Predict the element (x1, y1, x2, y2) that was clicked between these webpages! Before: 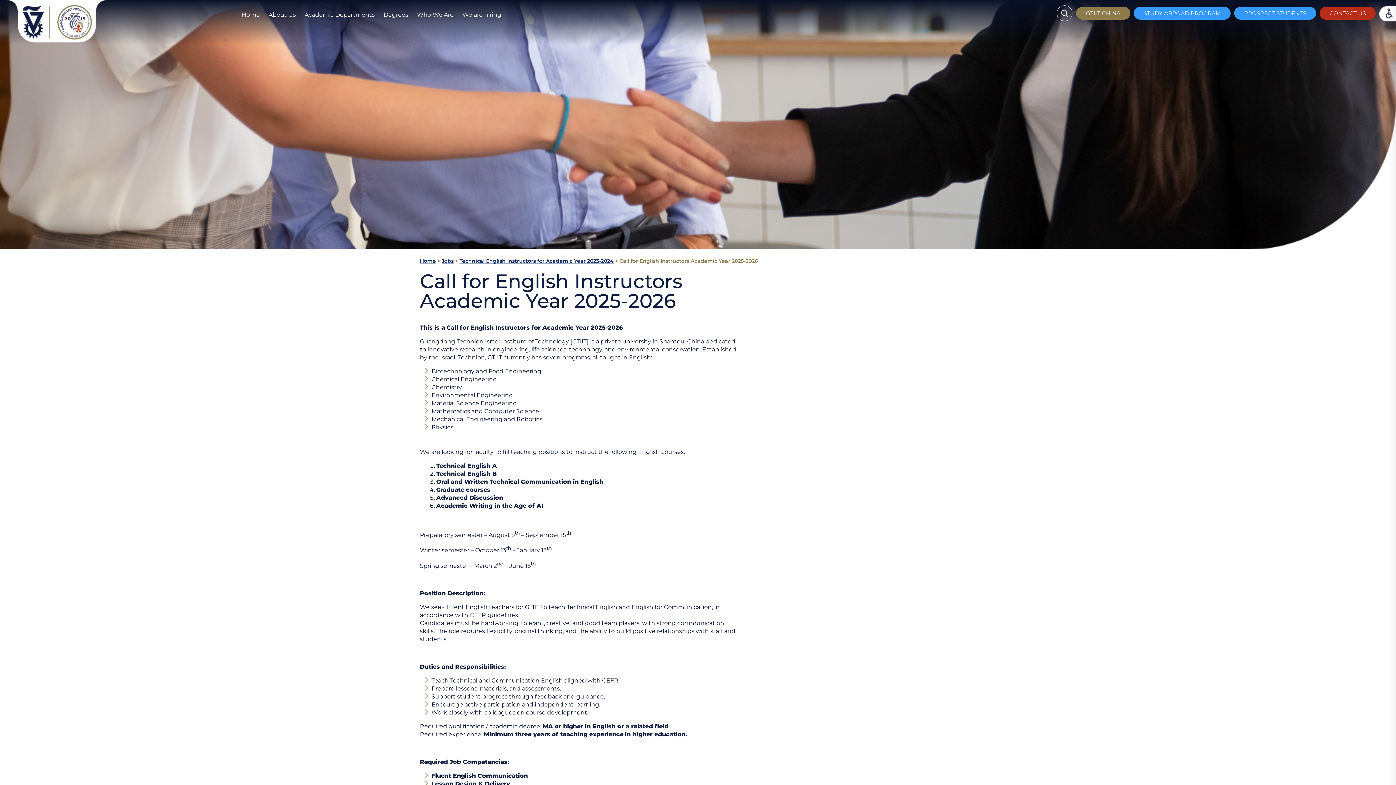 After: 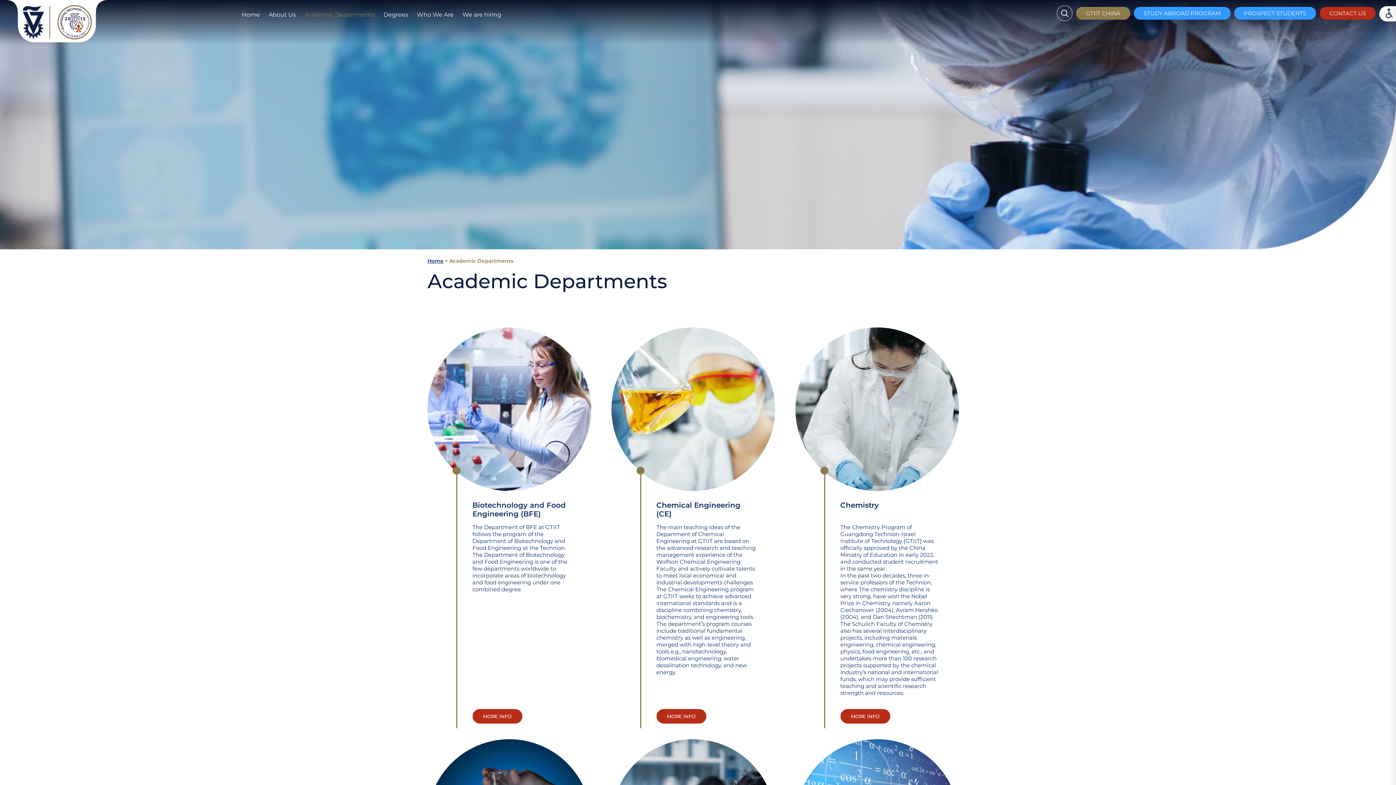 Action: bbox: (301, 8, 378, 21) label: Academic Departments